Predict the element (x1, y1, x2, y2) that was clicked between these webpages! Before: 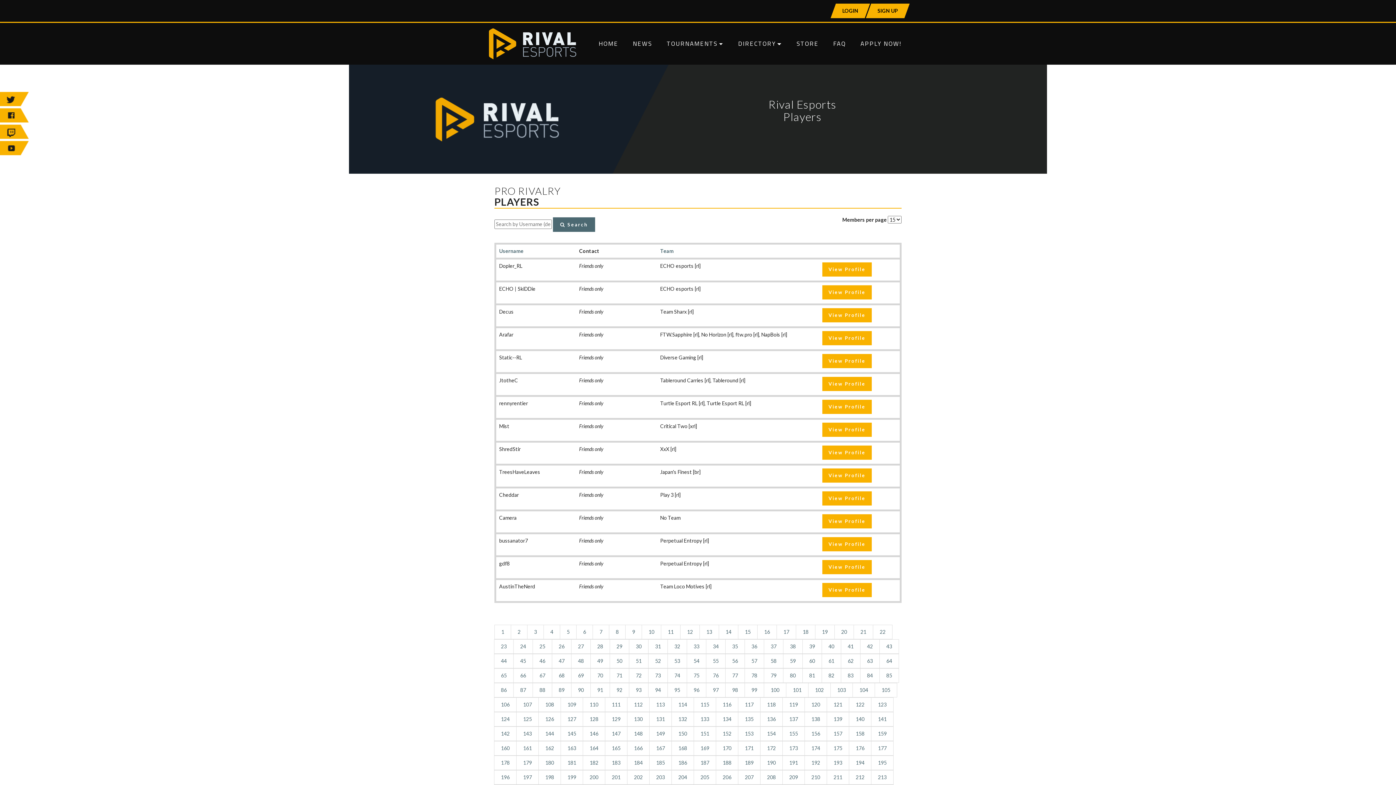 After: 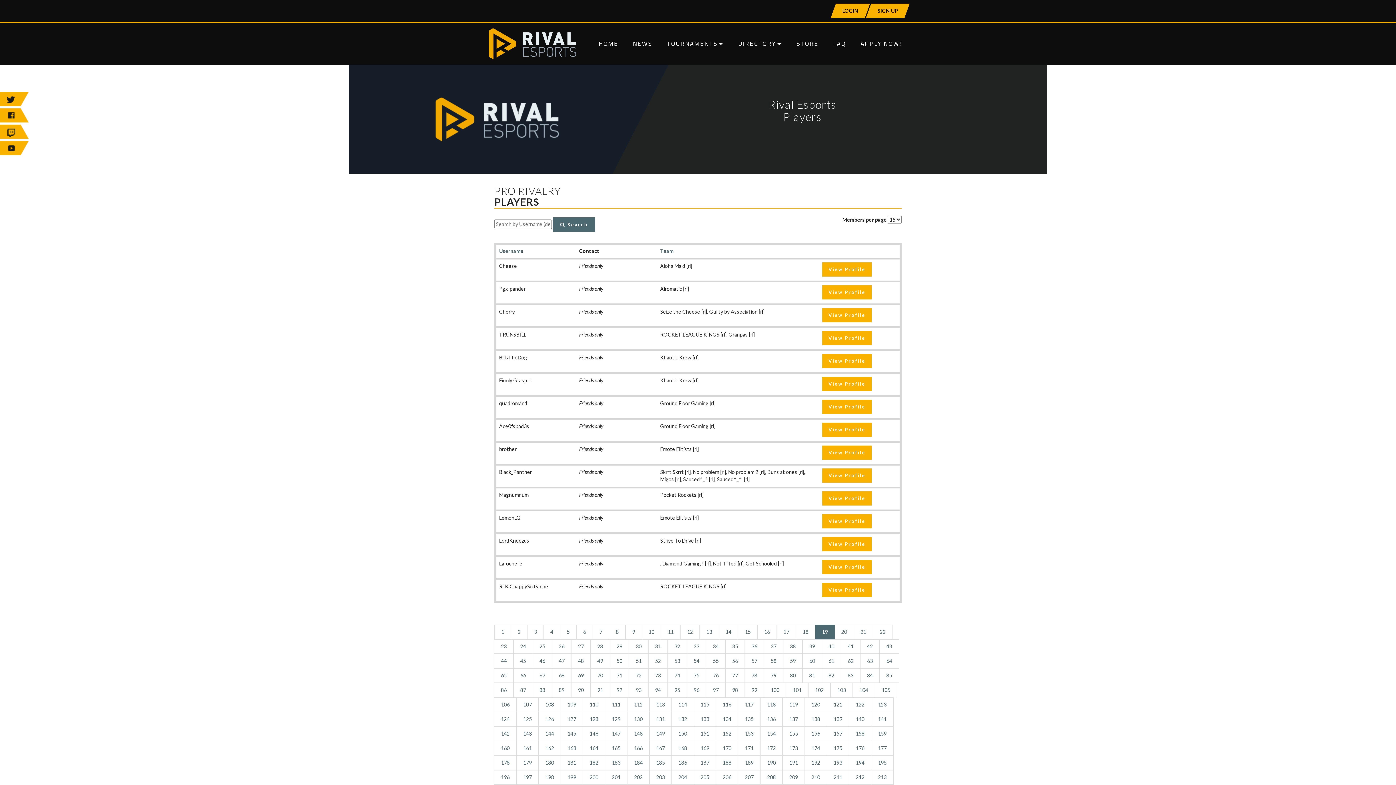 Action: bbox: (815, 625, 834, 639) label: 19